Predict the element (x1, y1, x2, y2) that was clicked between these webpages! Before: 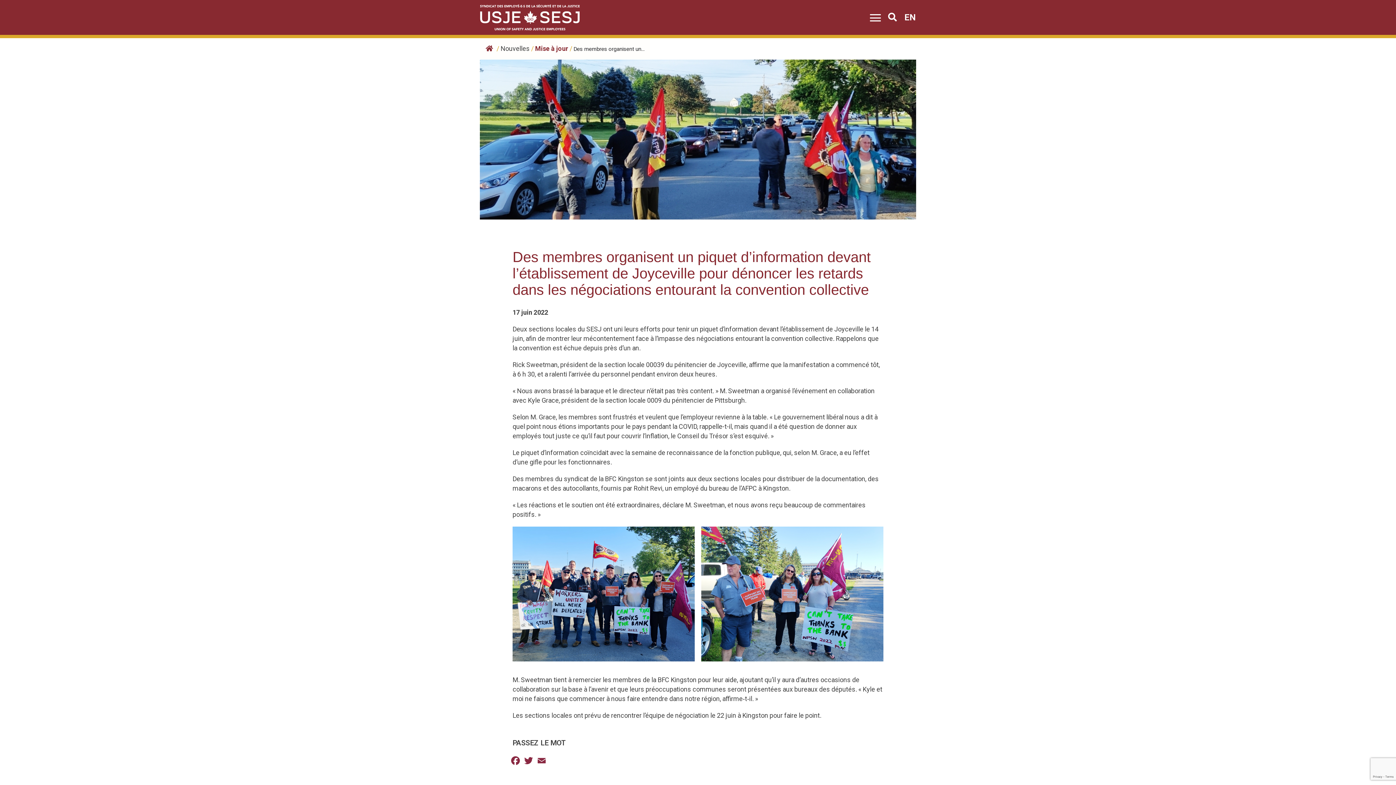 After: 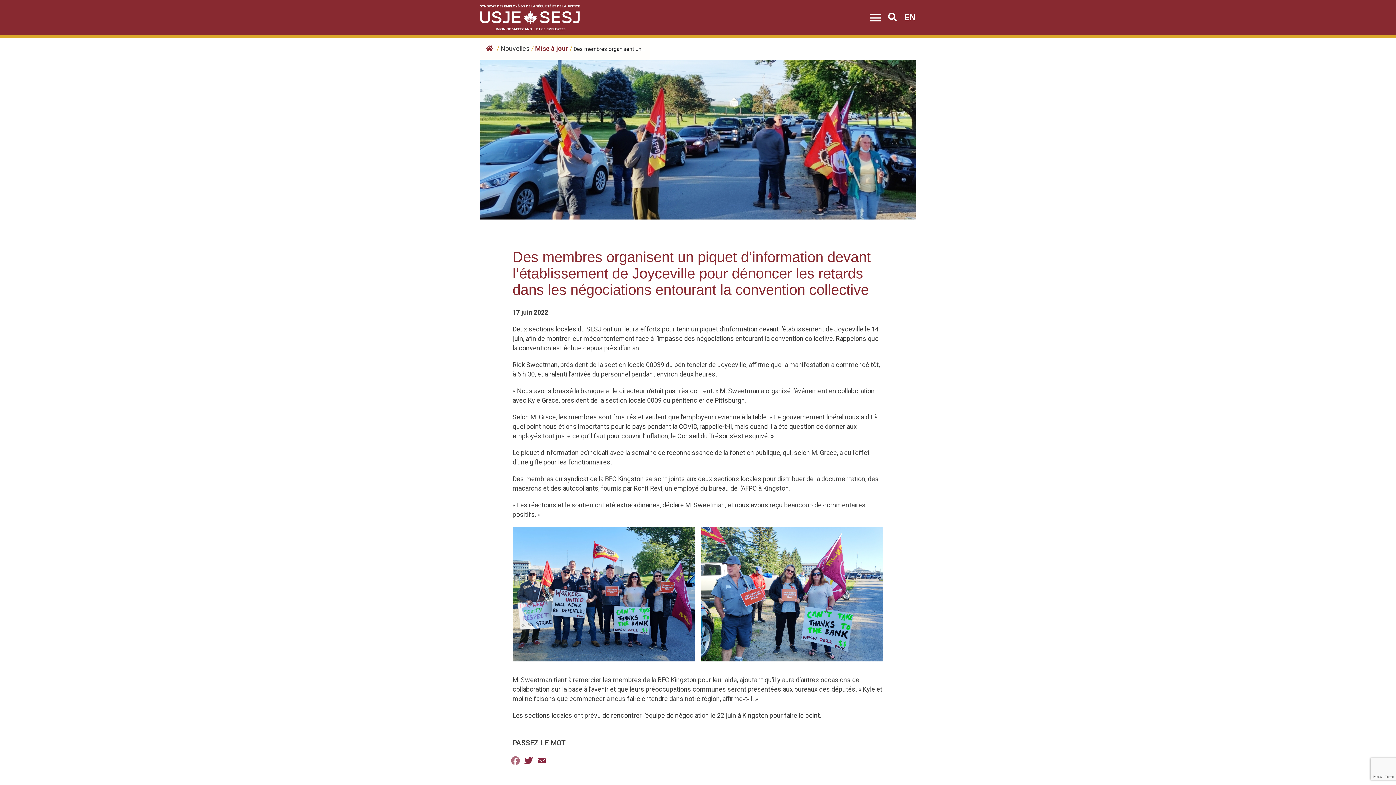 Action: bbox: (509, 755, 522, 766) label: Facebook